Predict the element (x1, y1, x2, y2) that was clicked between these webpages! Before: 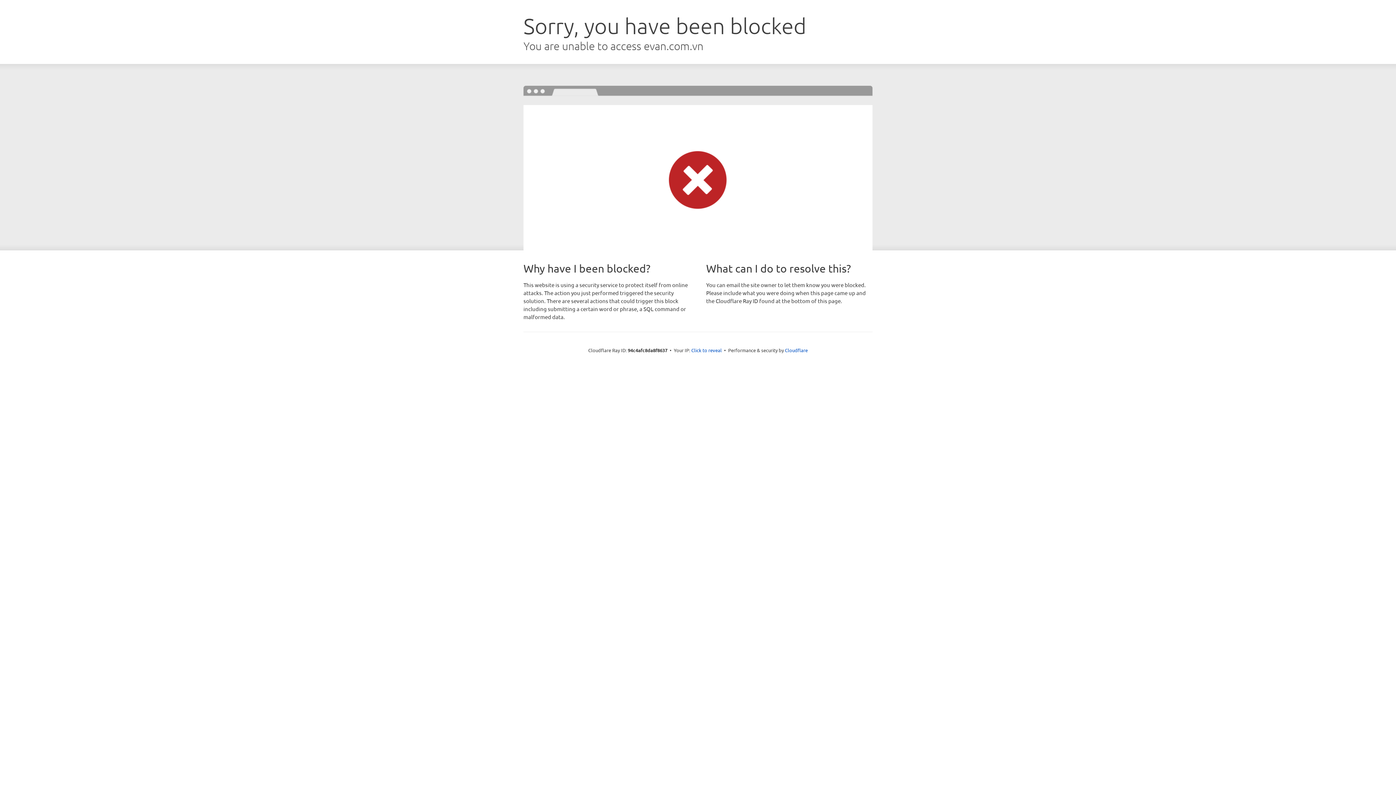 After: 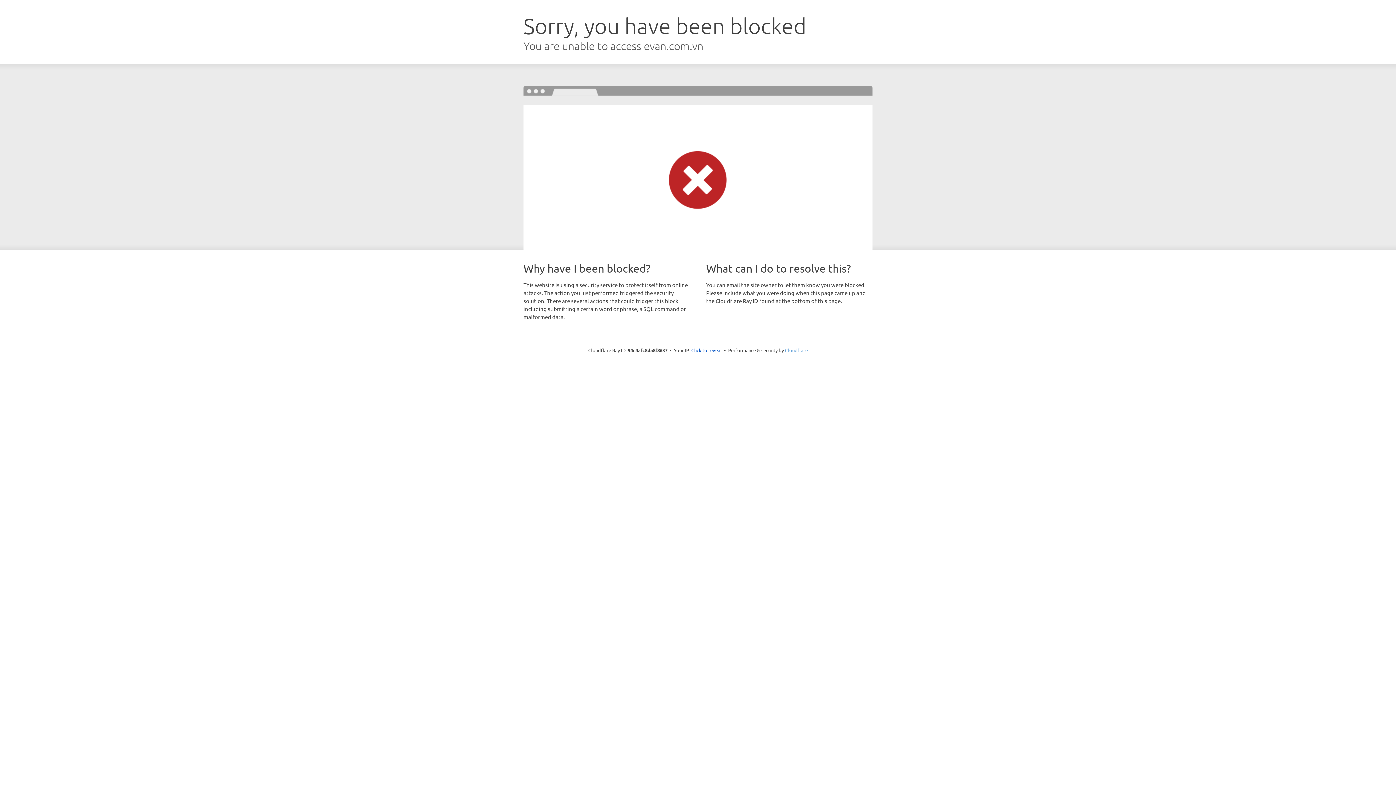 Action: label: Cloudflare bbox: (785, 347, 808, 353)